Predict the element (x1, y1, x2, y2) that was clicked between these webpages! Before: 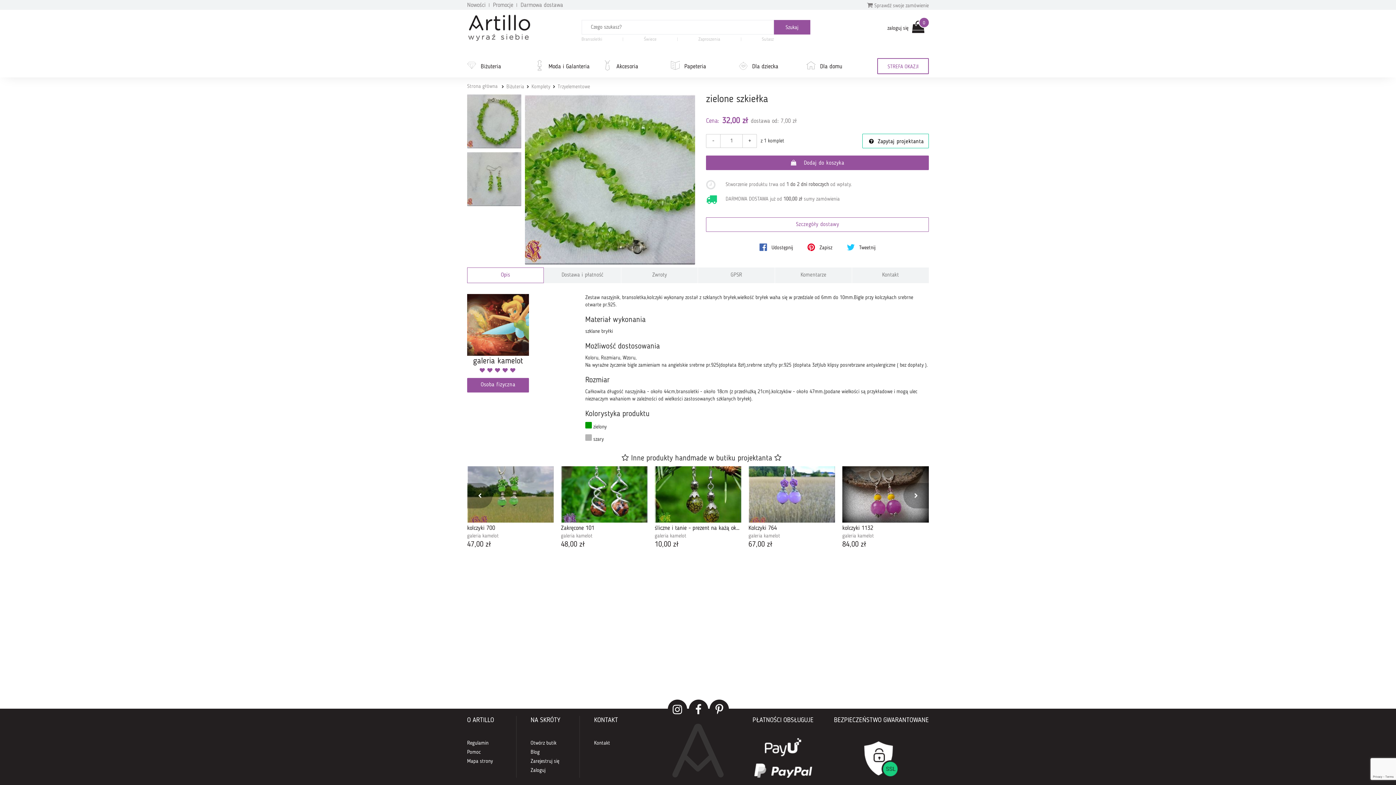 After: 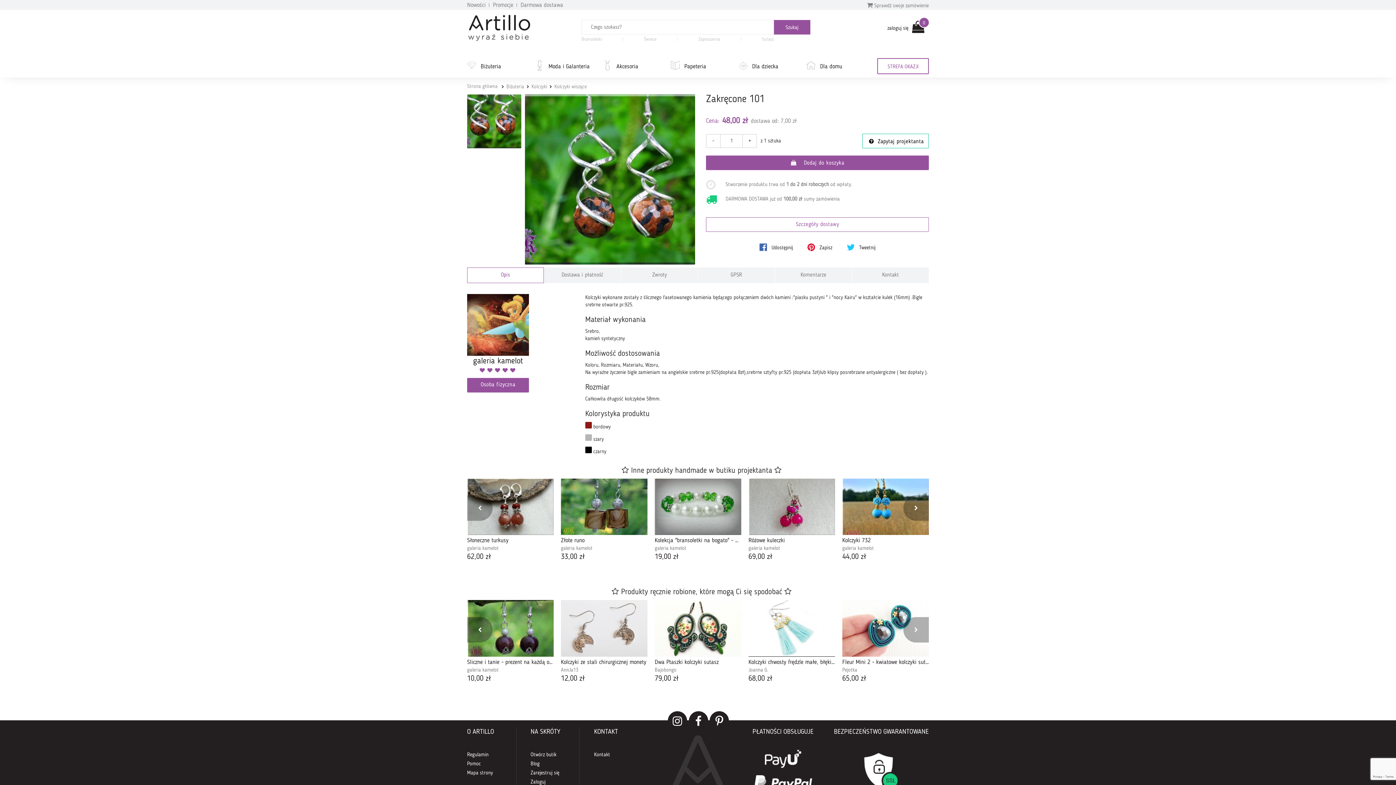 Action: bbox: (561, 466, 647, 523)